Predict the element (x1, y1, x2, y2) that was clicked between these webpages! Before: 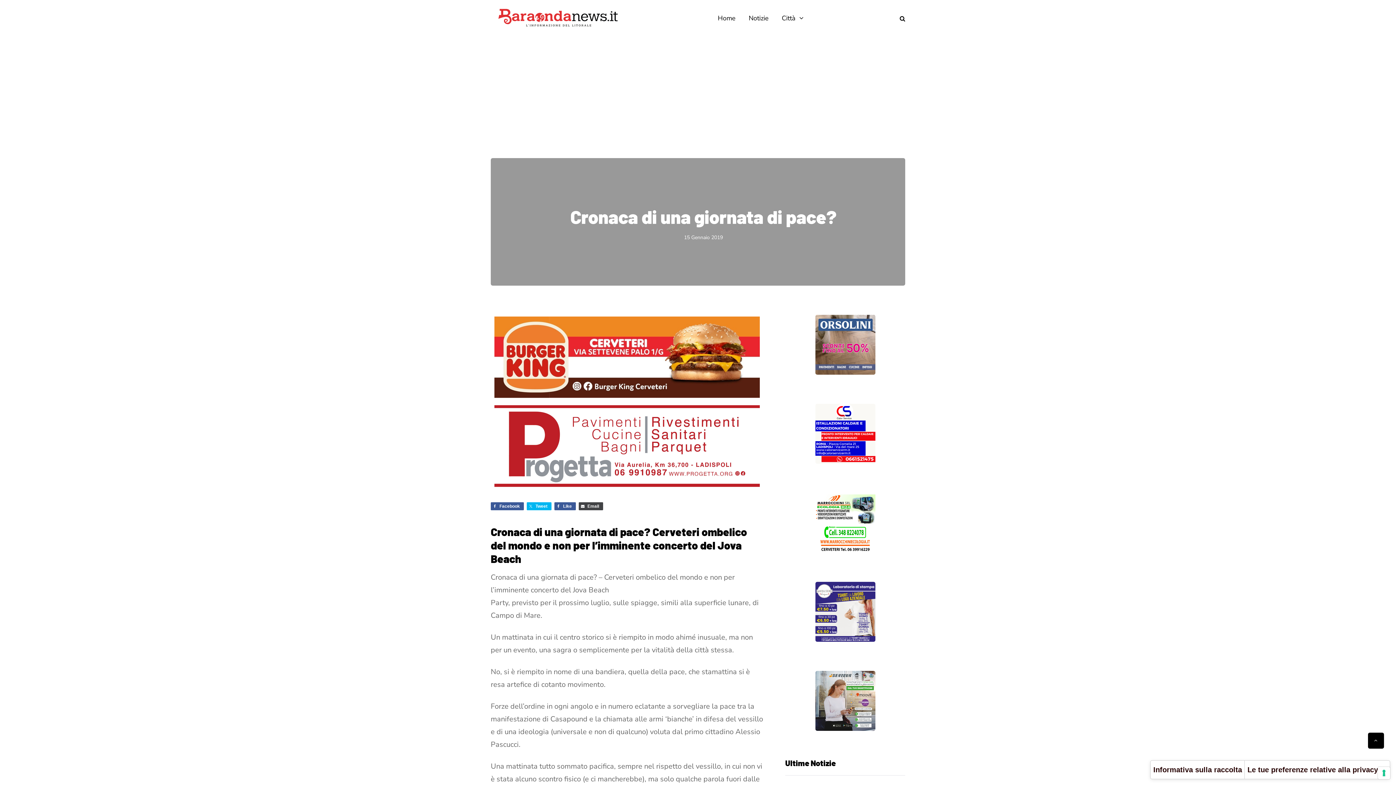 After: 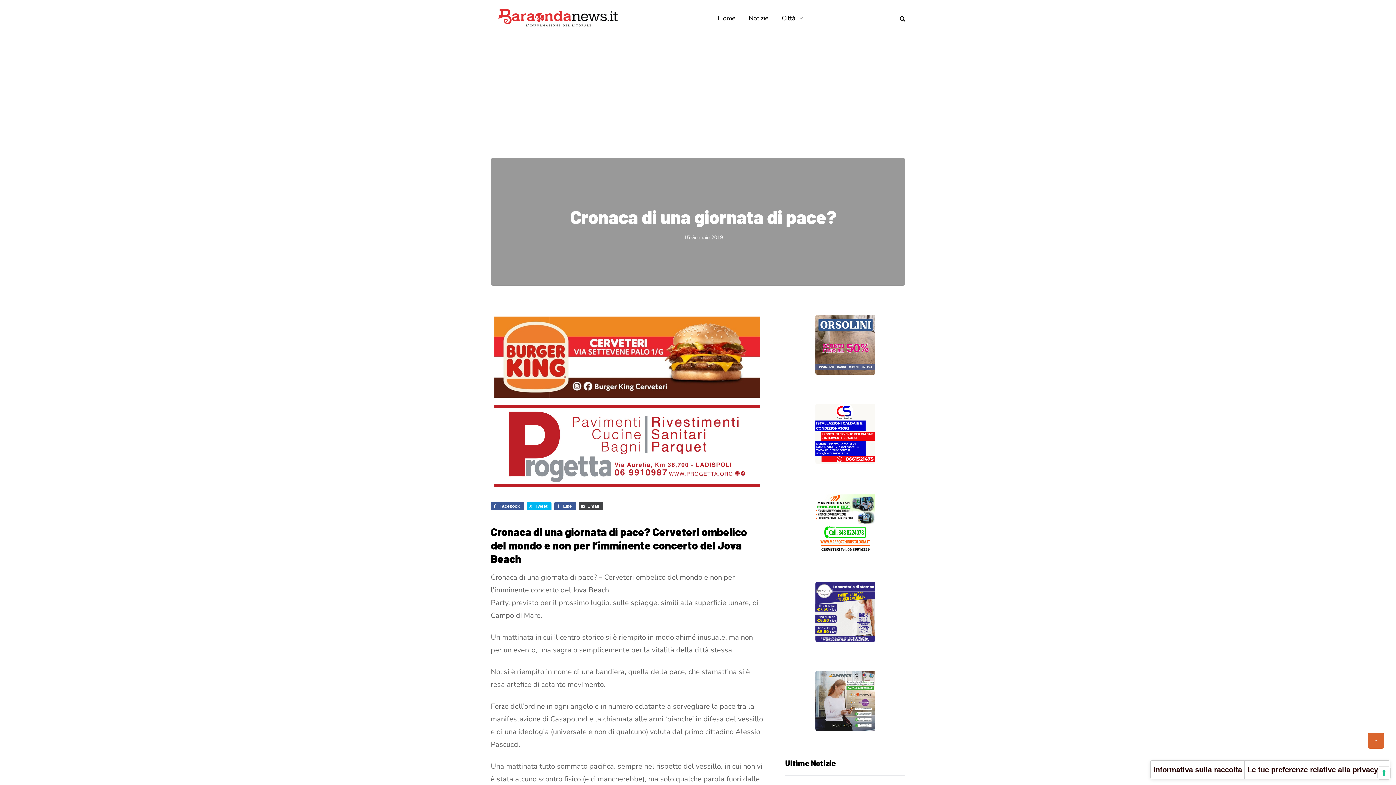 Action: bbox: (1368, 733, 1384, 749) label: Scroll to top